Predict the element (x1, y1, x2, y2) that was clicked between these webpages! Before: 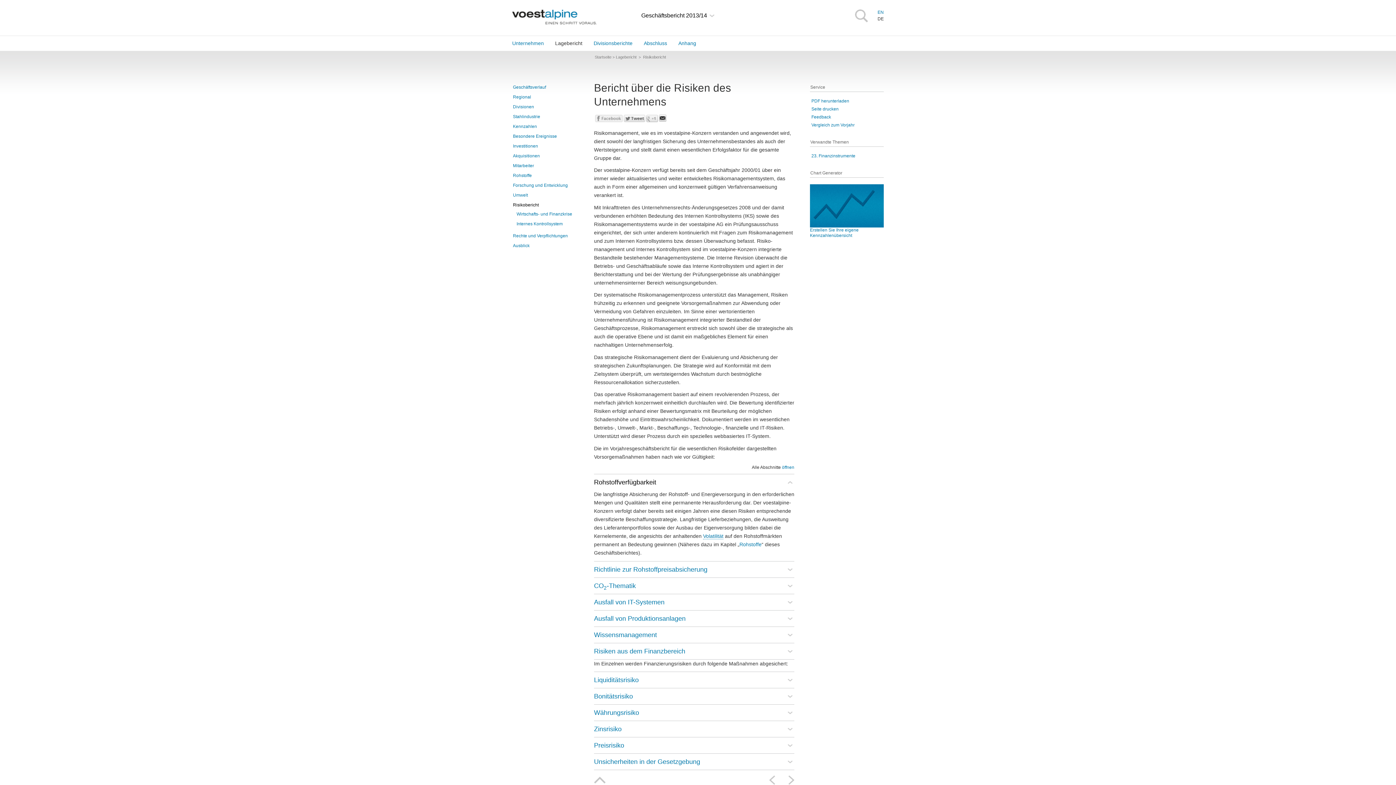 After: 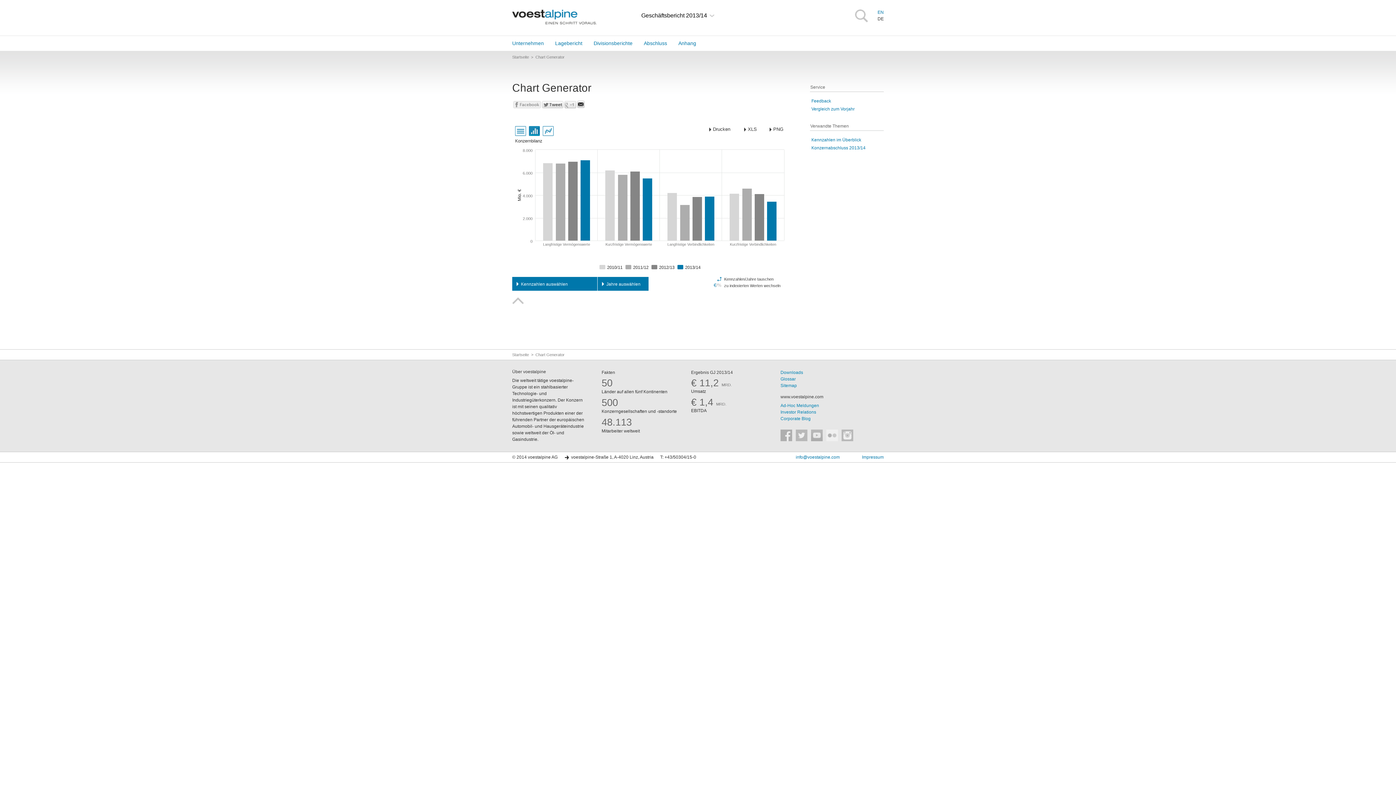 Action: bbox: (810, 223, 884, 238) label:  Erstellen Sie Ihre eigene Kennzahlenübersicht